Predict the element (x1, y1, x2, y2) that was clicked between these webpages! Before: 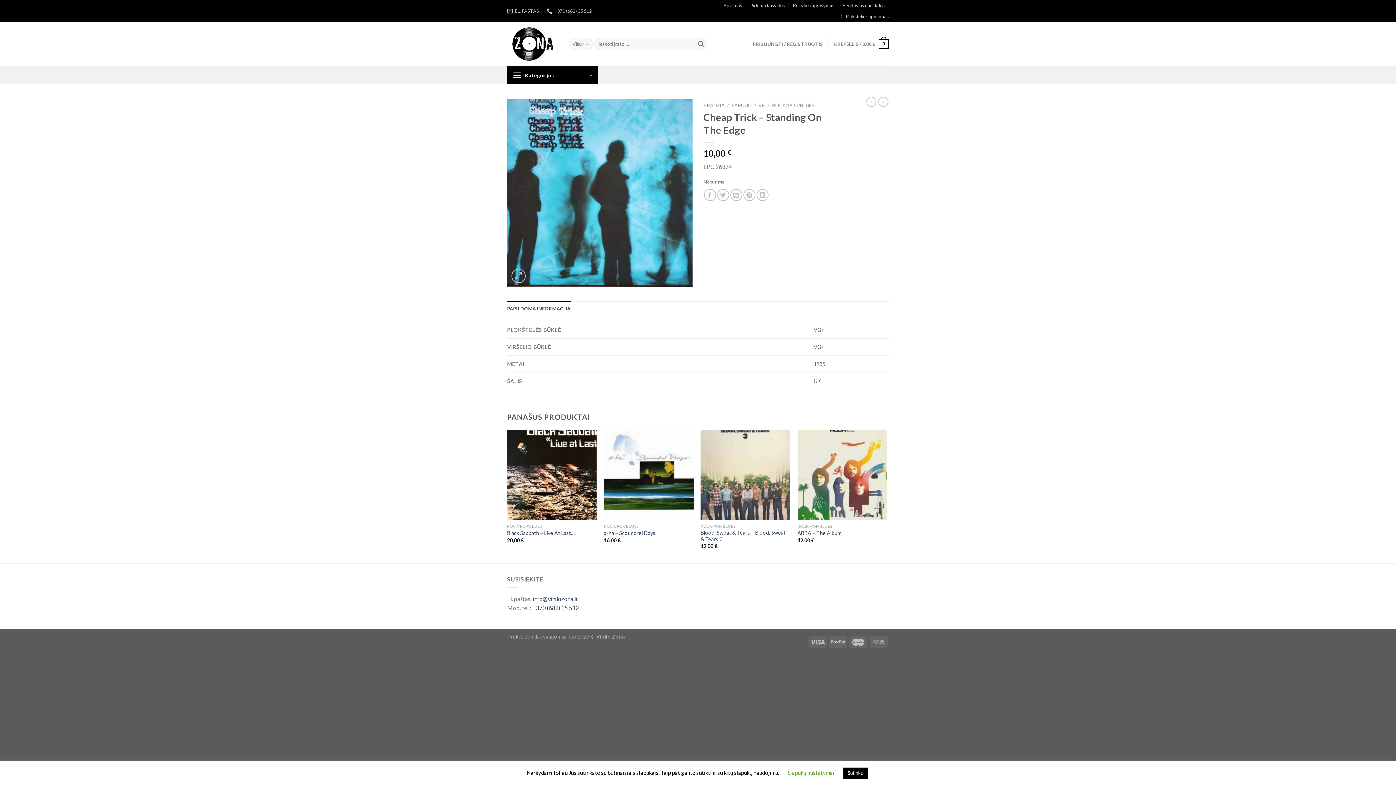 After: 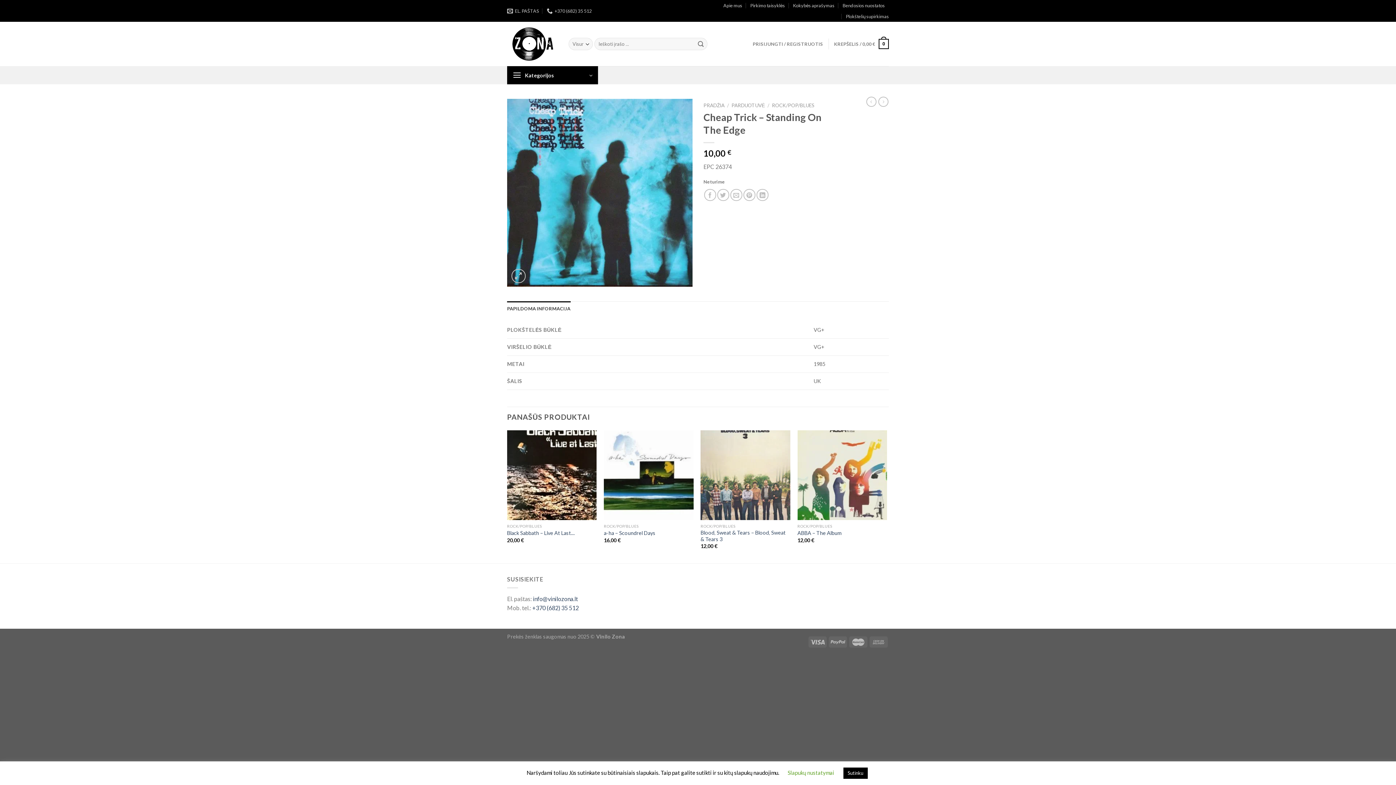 Action: bbox: (507, 301, 570, 316) label: PAPILDOMA INFORMACIJA